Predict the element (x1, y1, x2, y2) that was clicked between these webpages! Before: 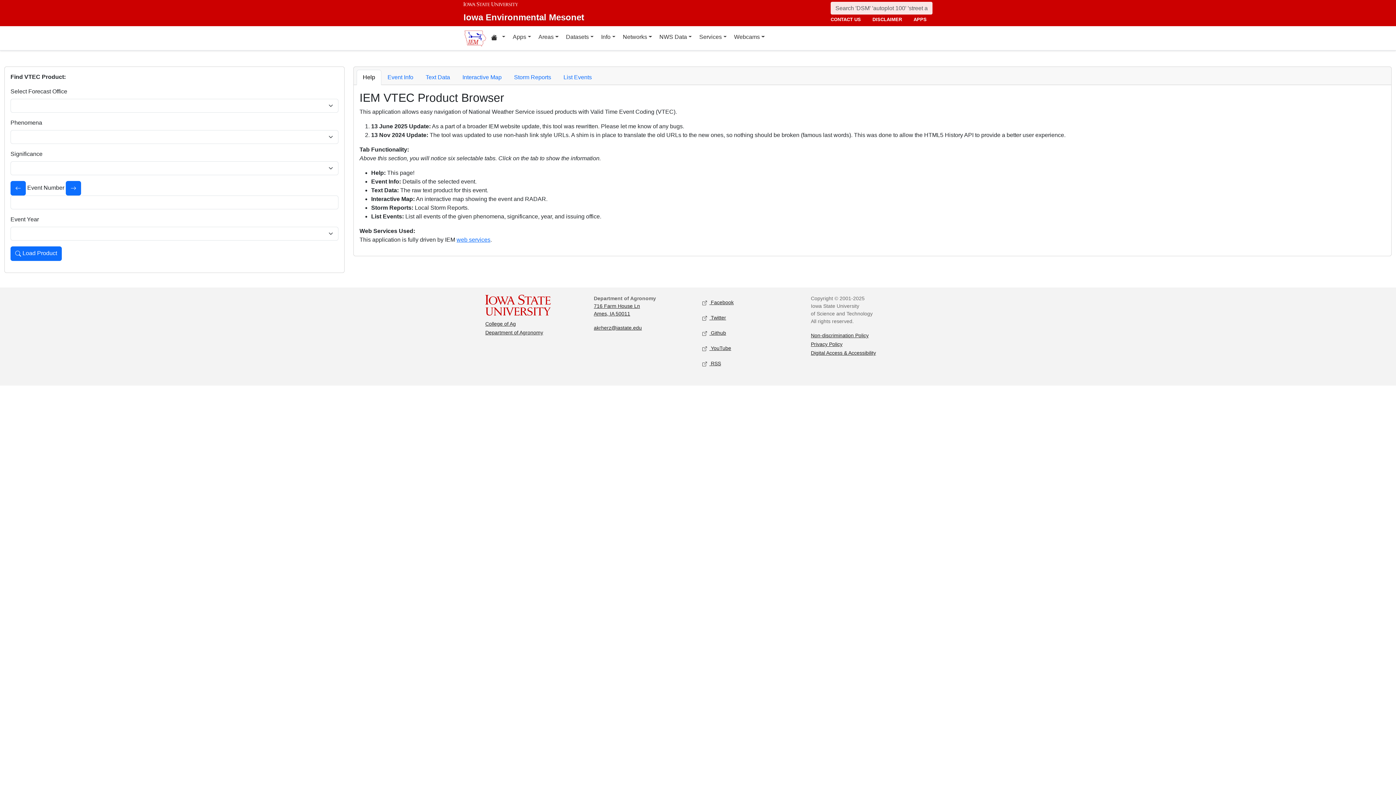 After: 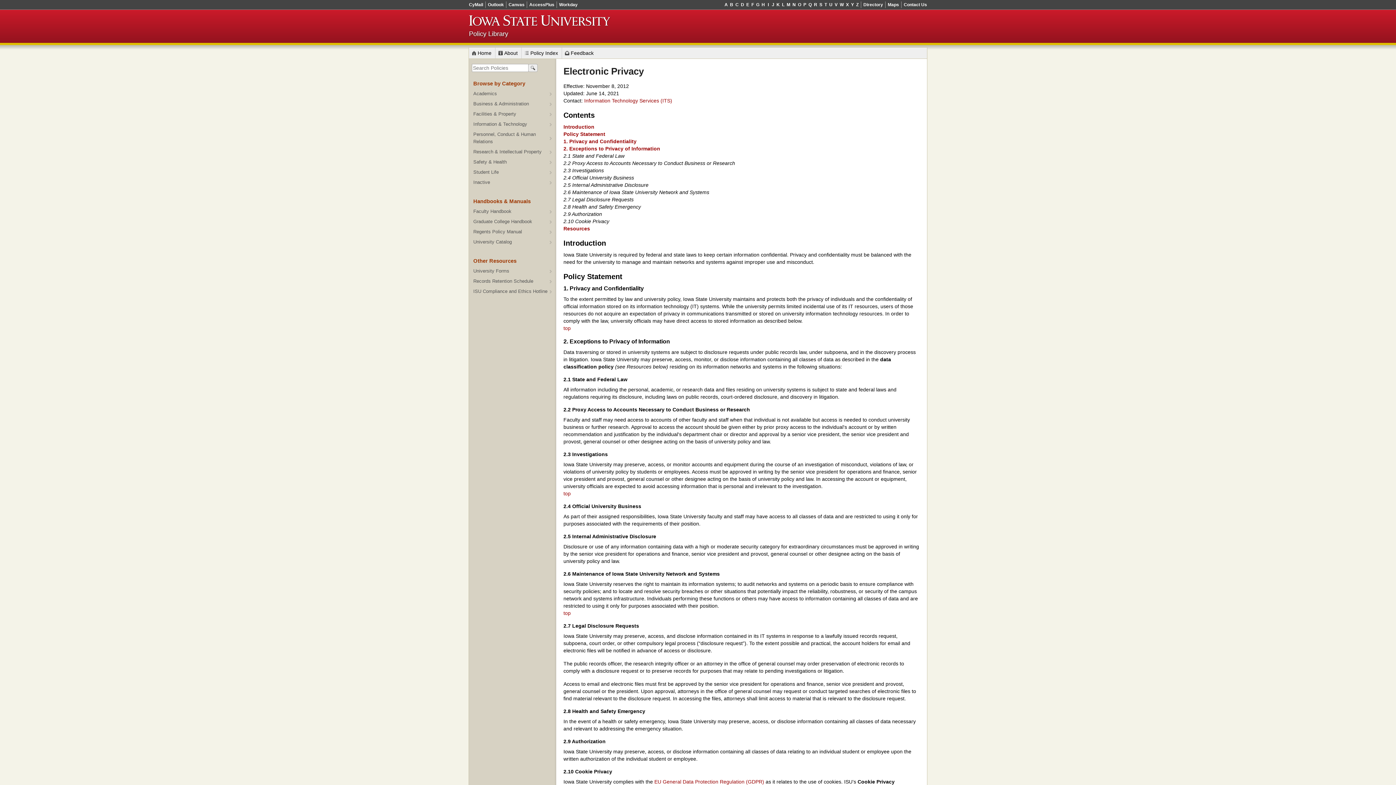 Action: label: Privacy Policy bbox: (811, 341, 842, 347)